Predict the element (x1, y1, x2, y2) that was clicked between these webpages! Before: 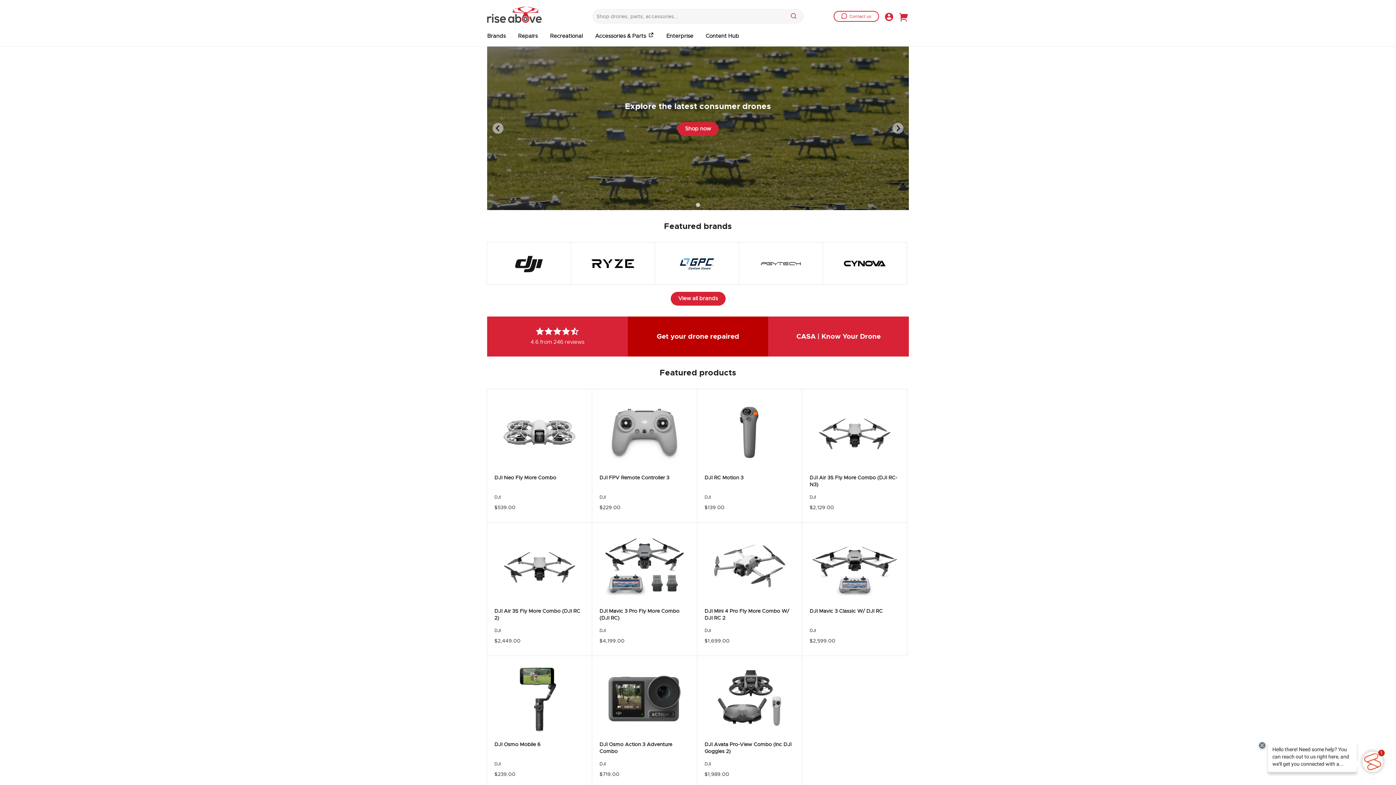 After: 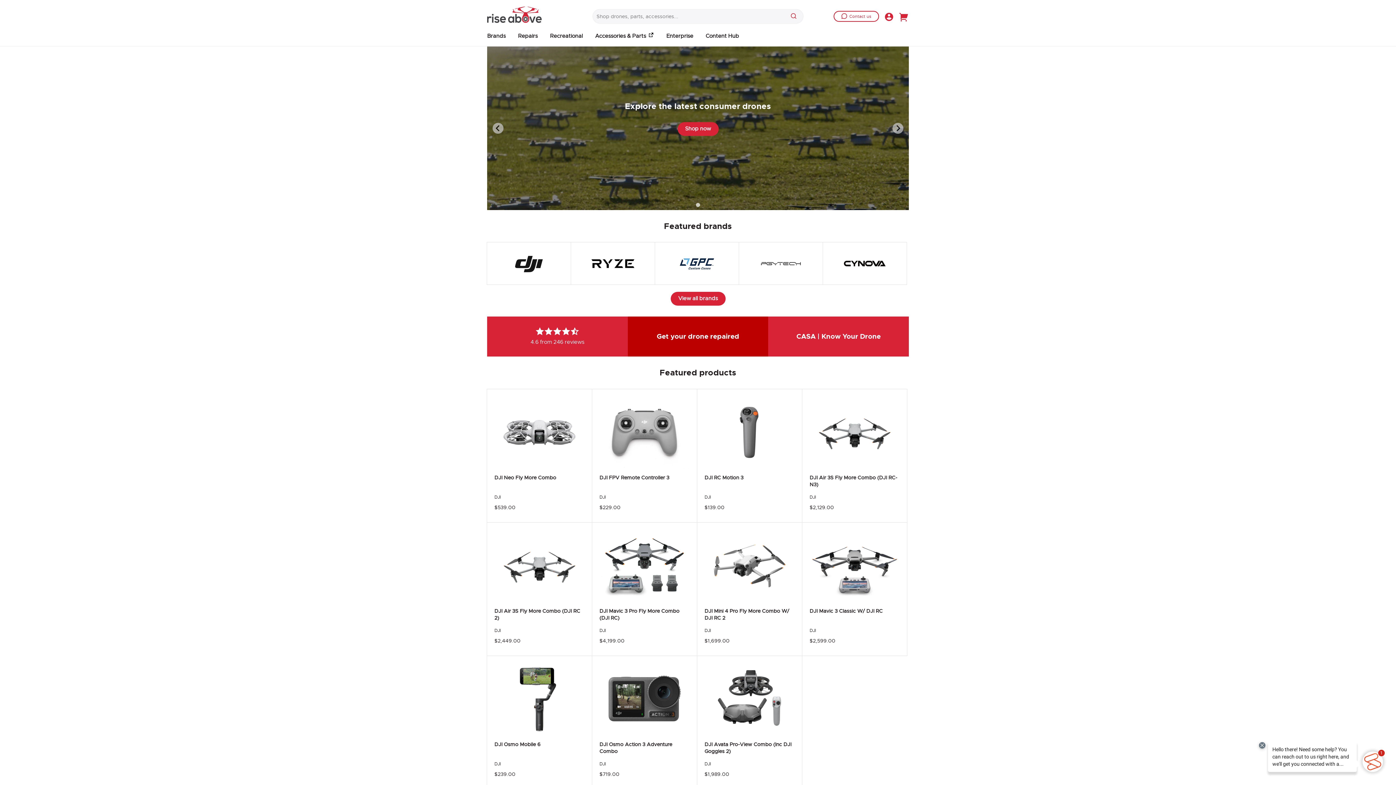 Action: bbox: (487, 6, 541, 25)